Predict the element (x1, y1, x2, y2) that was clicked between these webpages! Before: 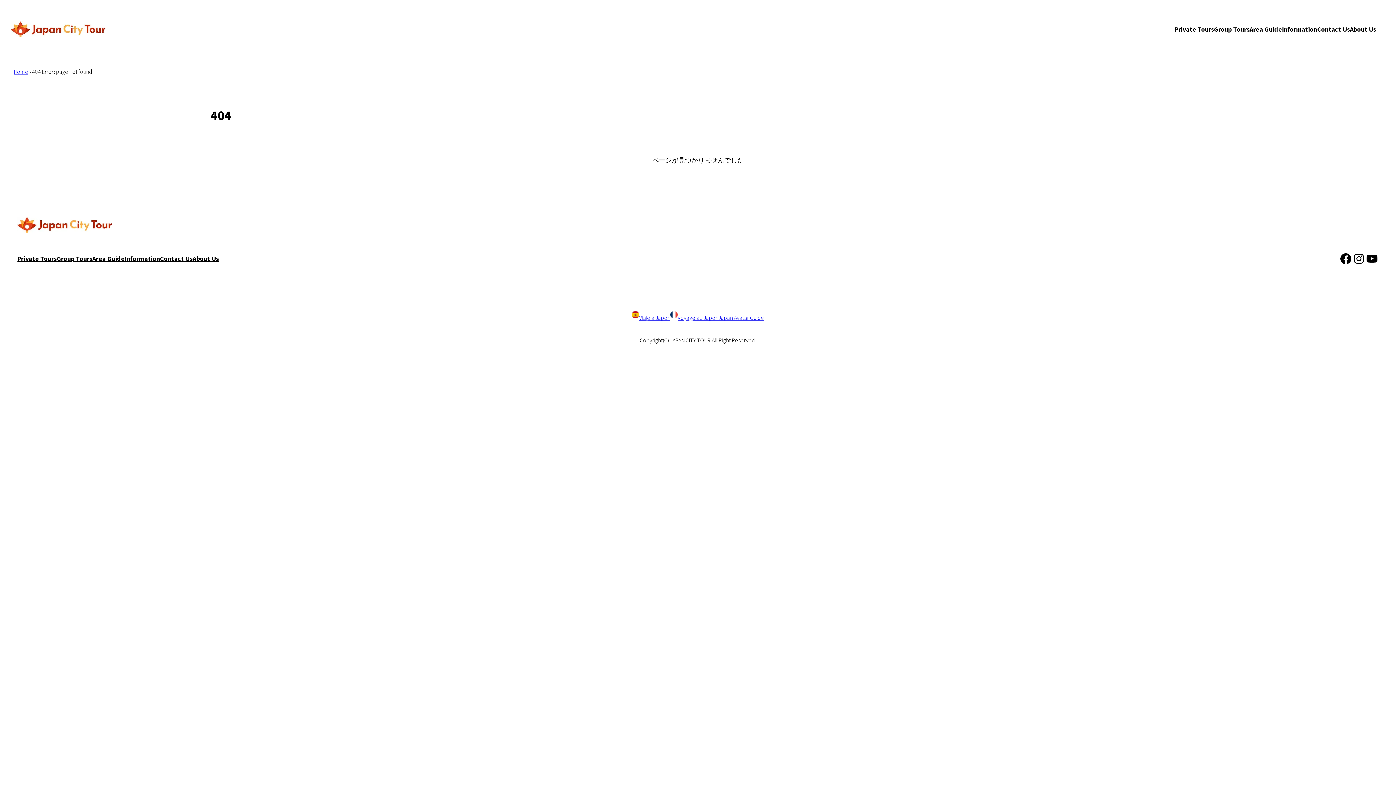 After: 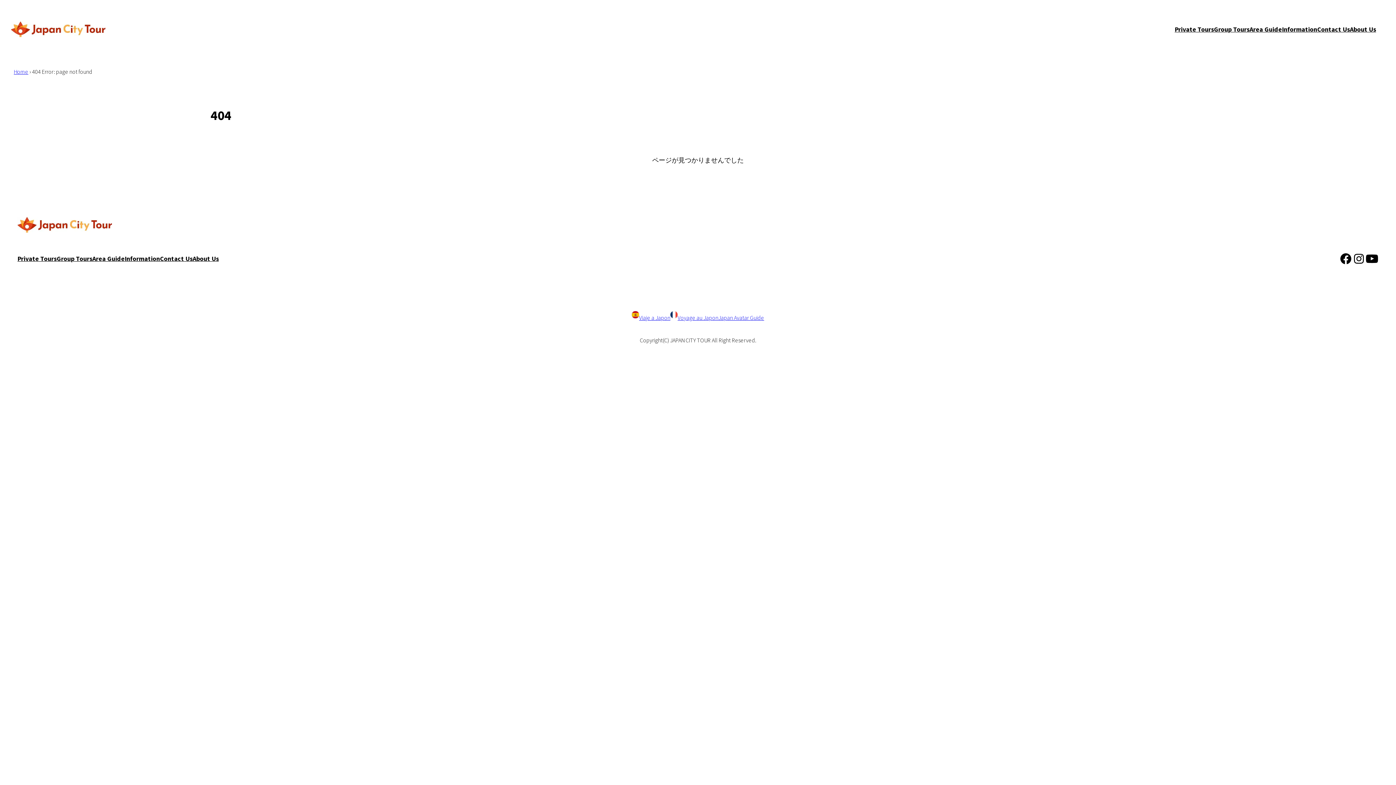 Action: bbox: (1365, 252, 1378, 265) label: YouTube